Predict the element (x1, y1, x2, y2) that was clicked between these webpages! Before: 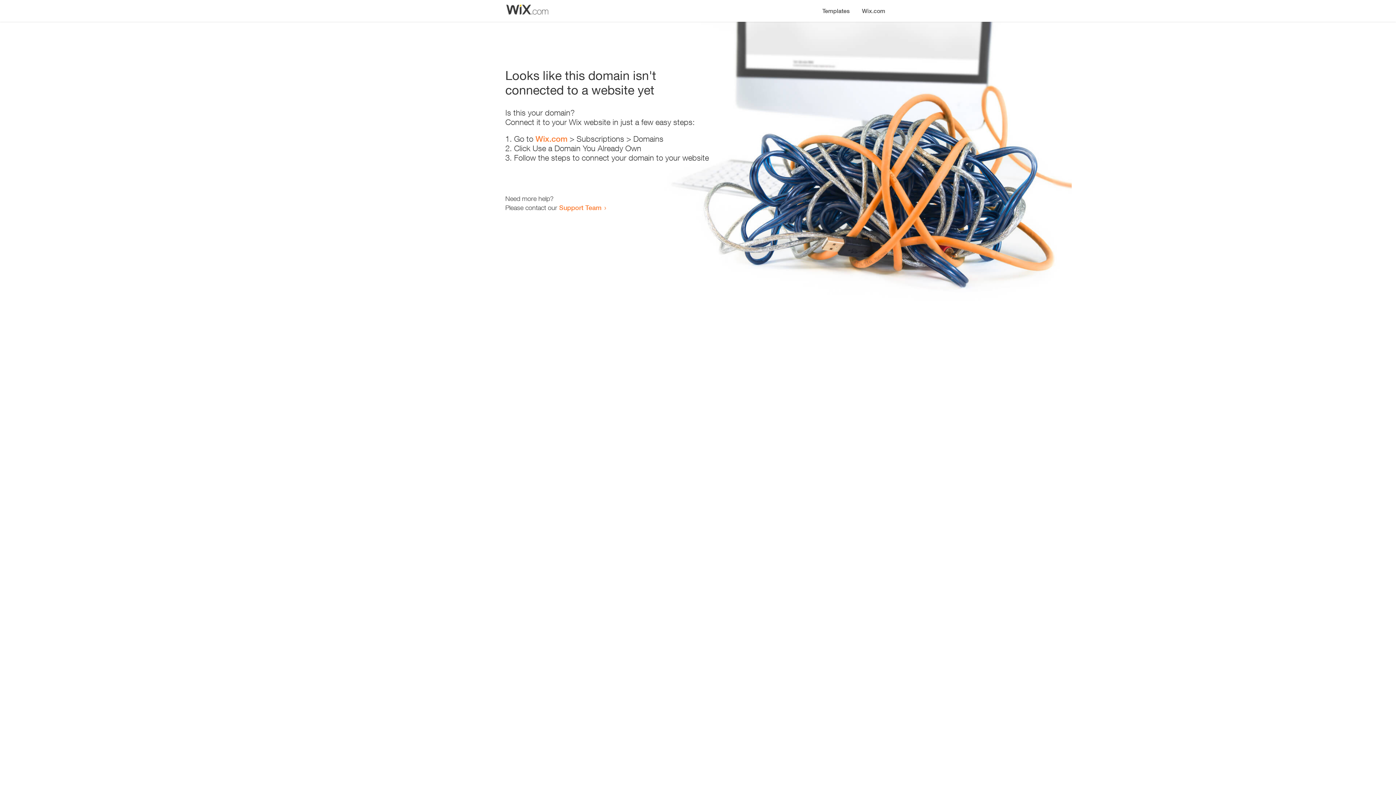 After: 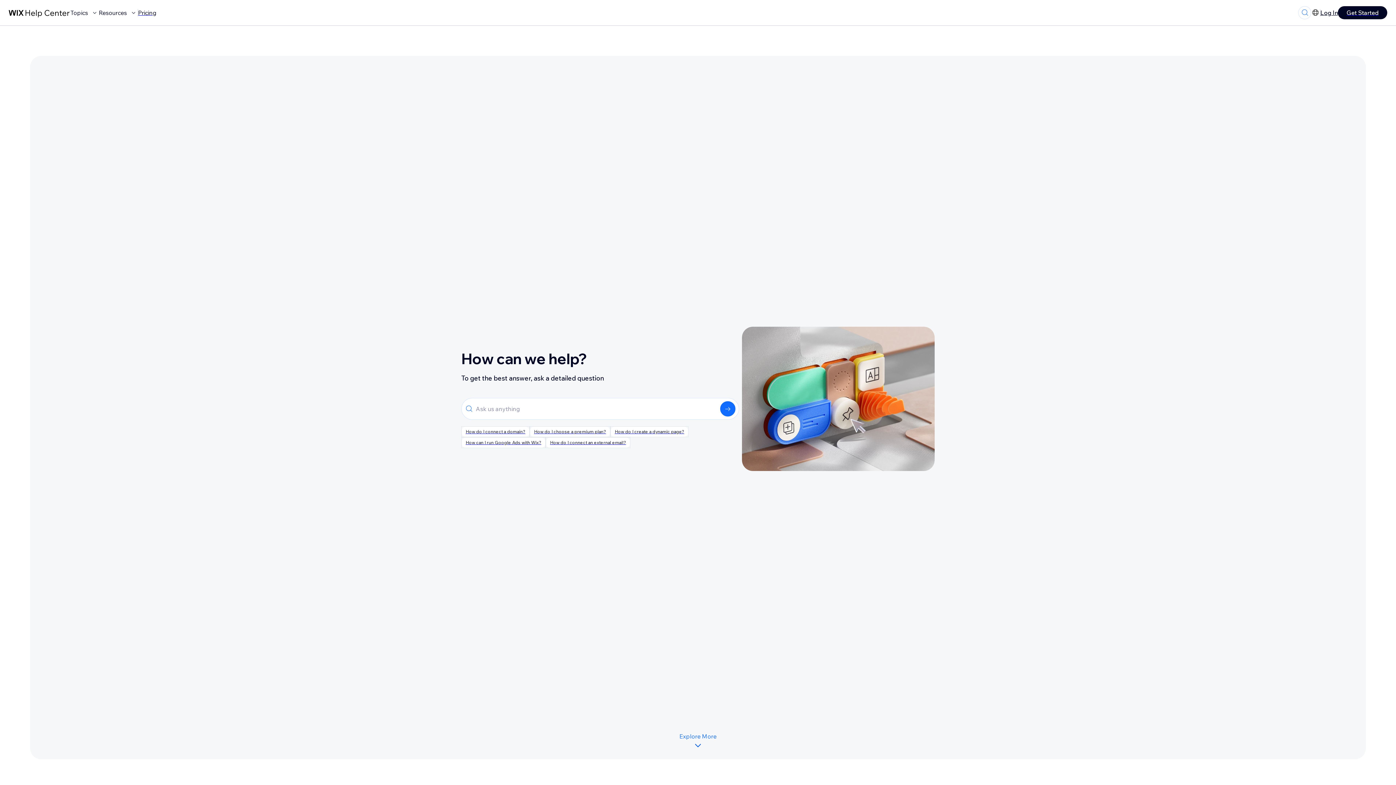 Action: label: Support Team bbox: (559, 203, 601, 211)